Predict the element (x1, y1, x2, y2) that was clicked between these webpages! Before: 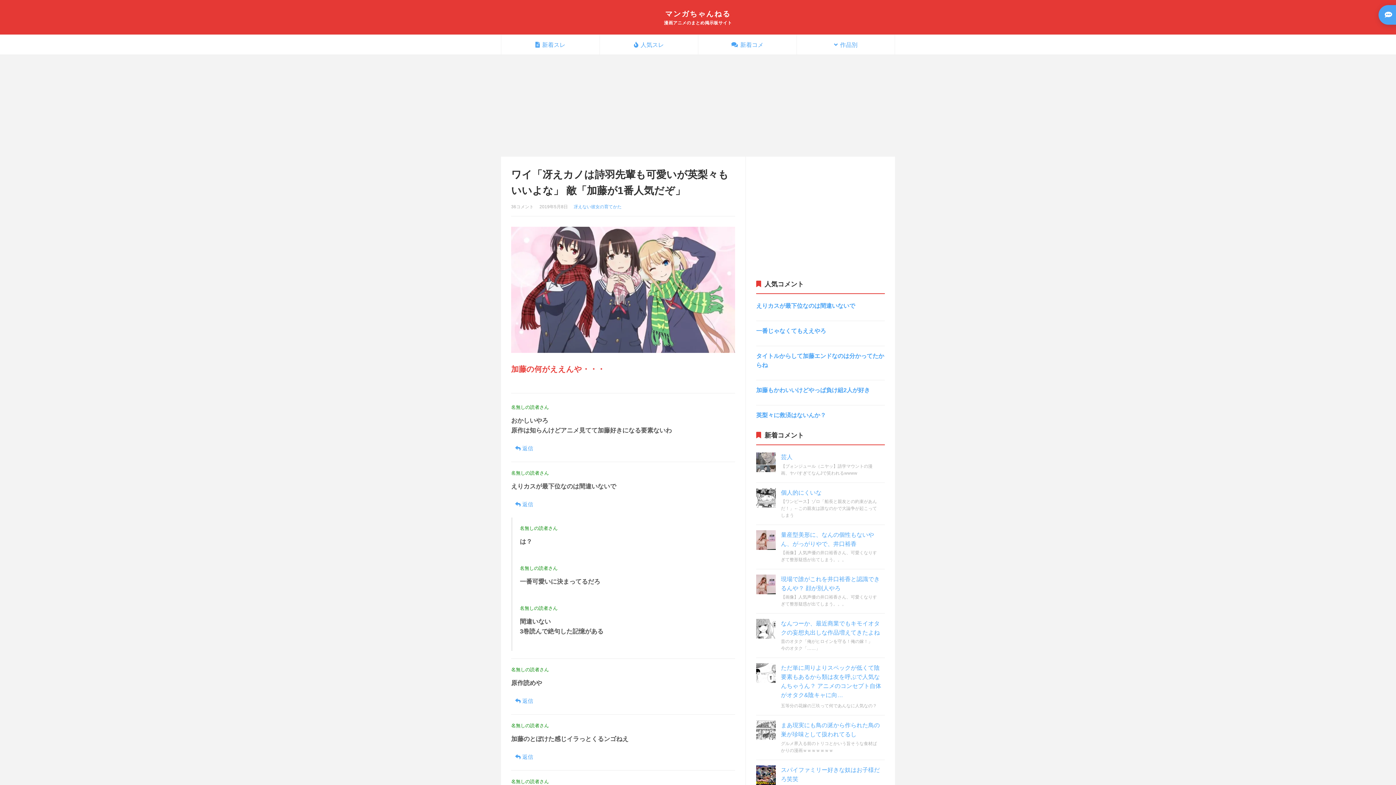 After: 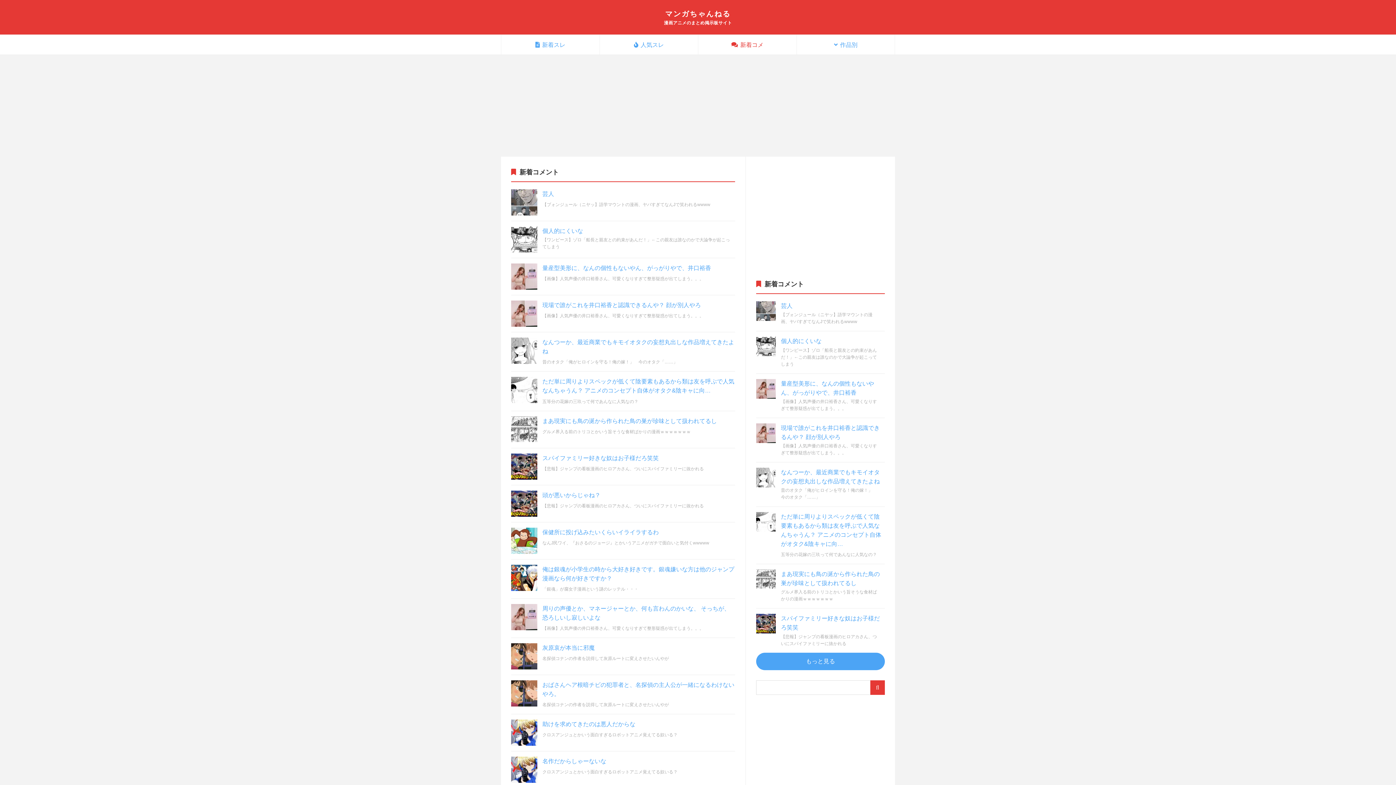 Action: label: 新着コメ bbox: (698, 34, 796, 54)